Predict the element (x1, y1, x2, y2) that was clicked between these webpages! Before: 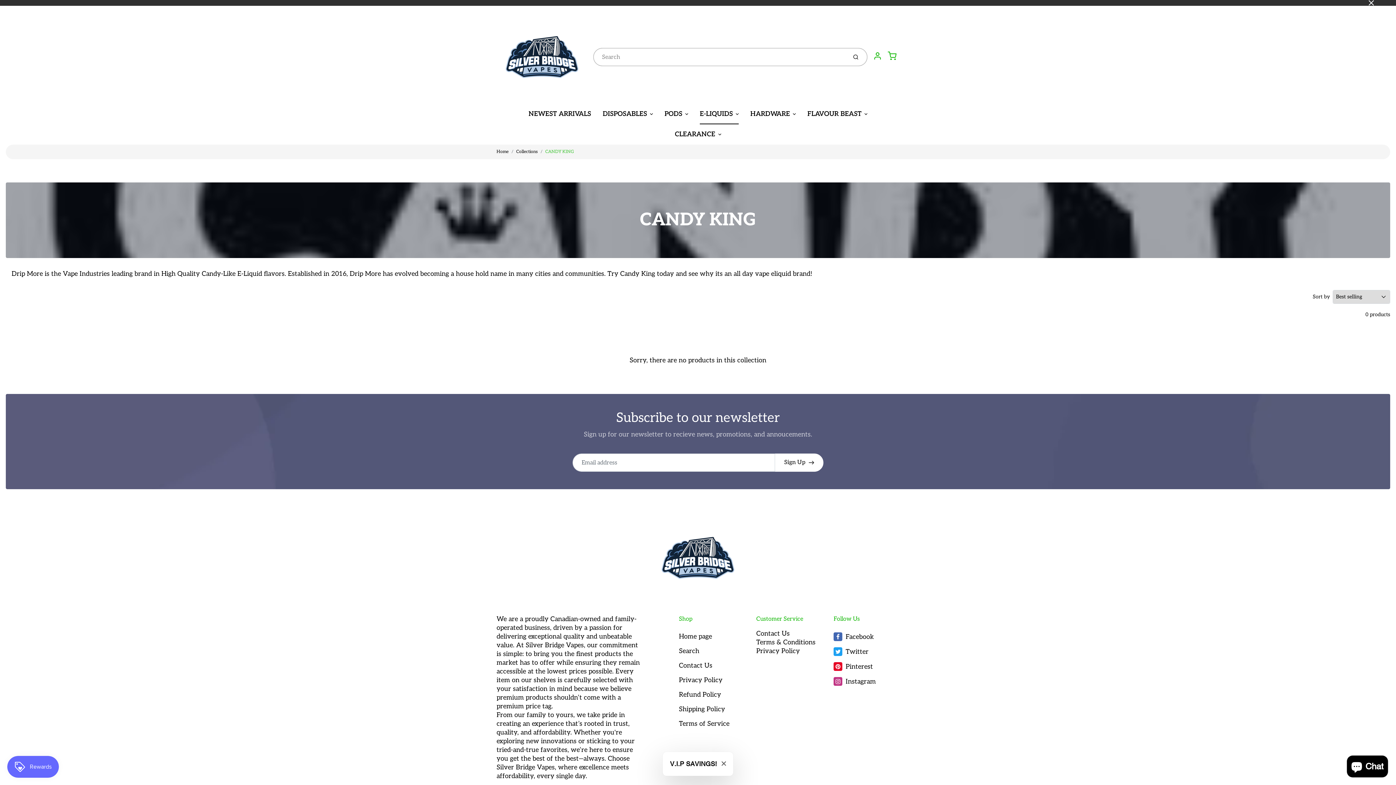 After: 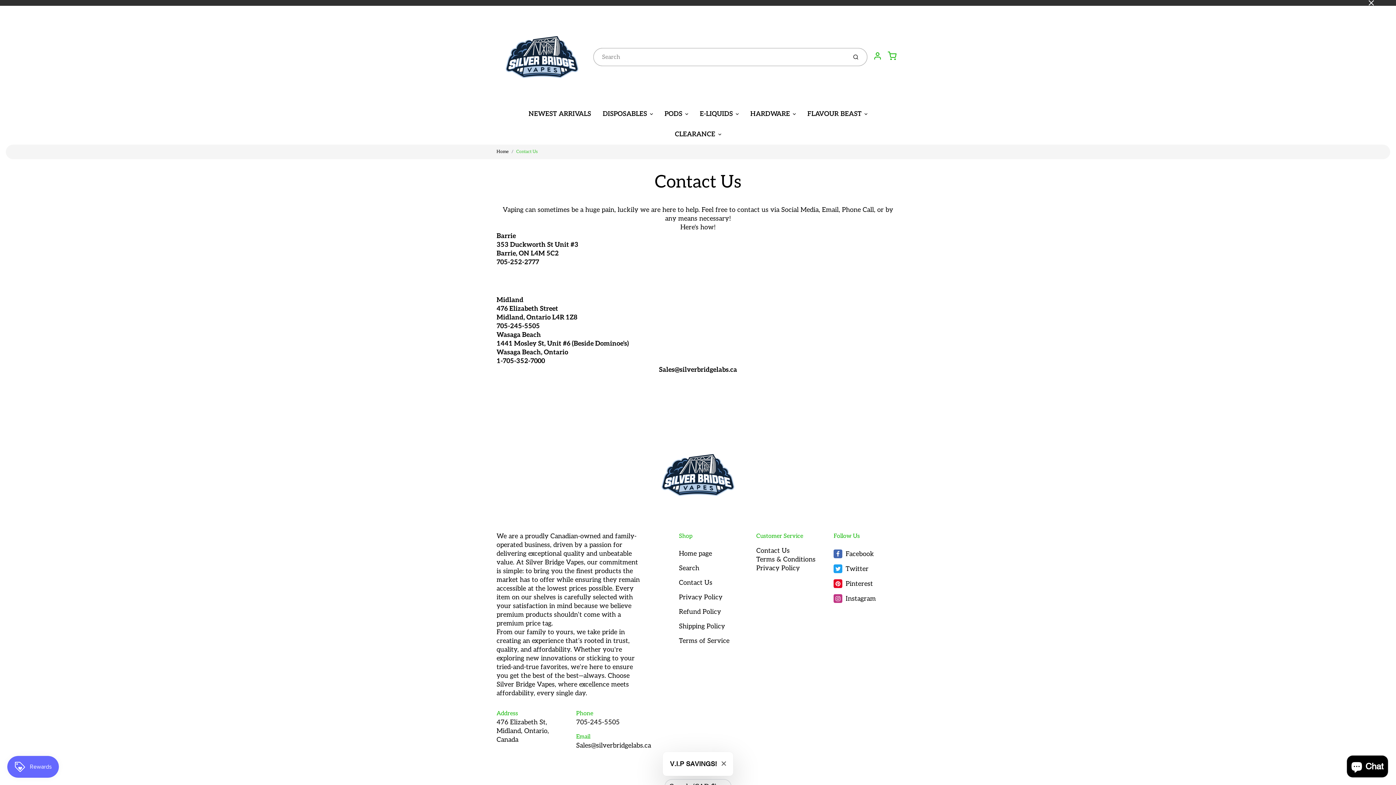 Action: label: Contact Us bbox: (756, 630, 789, 637)